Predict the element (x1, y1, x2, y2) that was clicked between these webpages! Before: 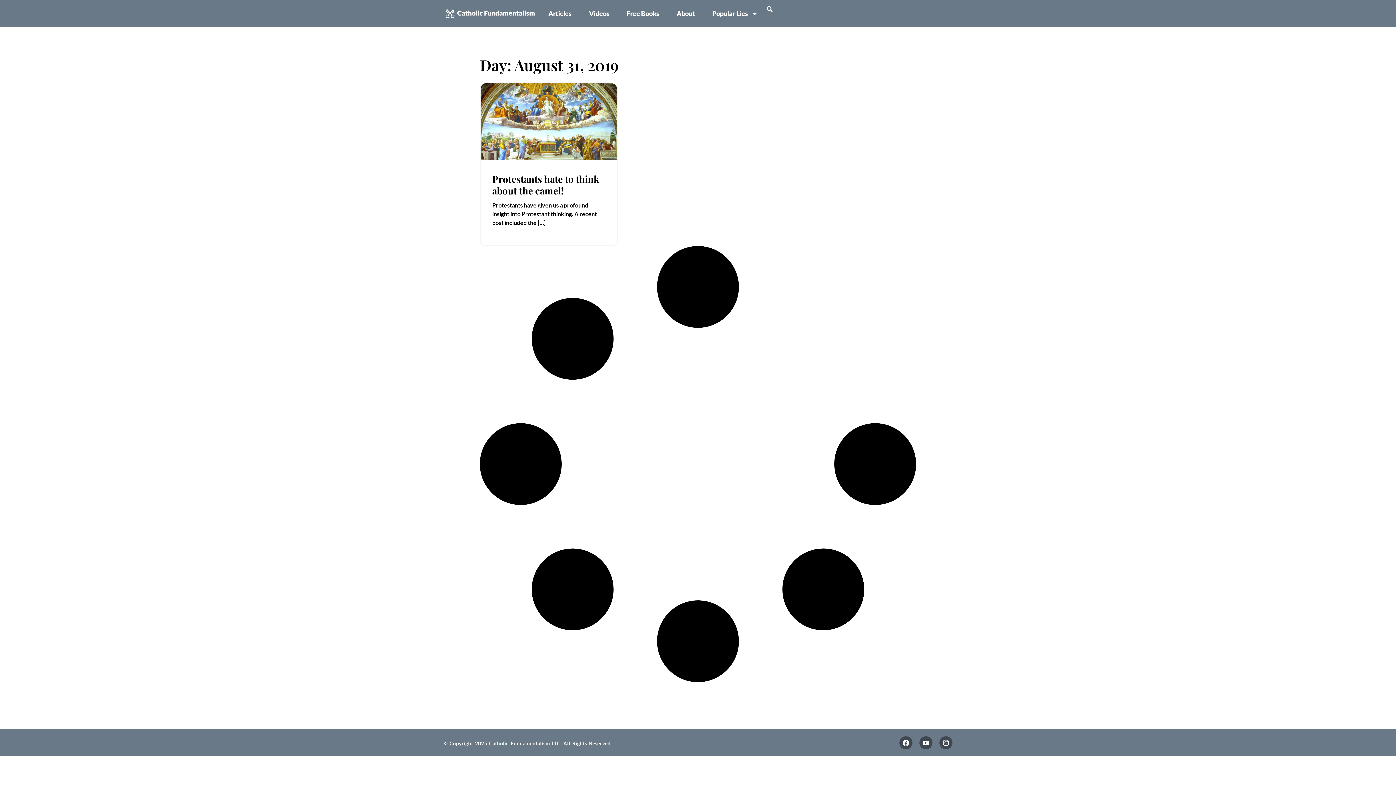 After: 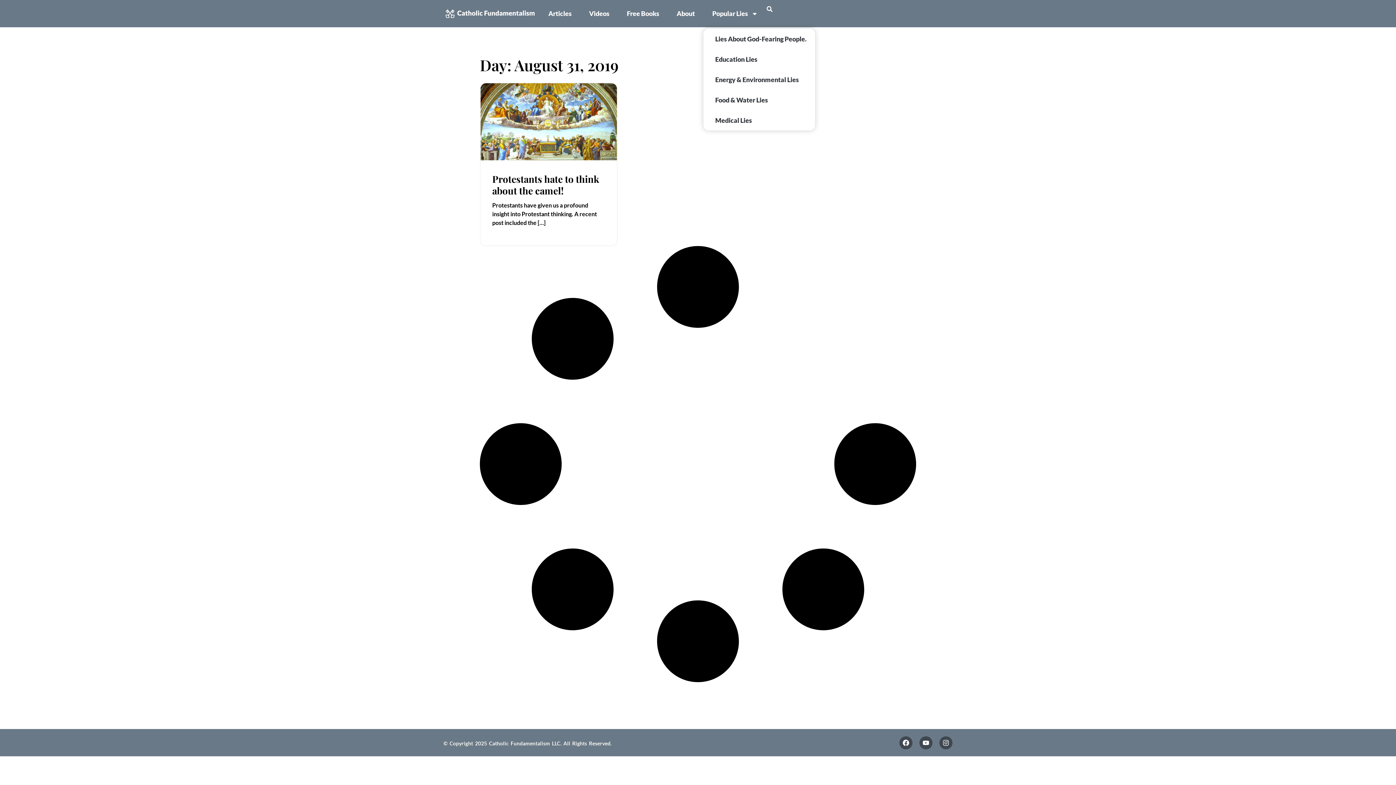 Action: label: Popular Lies bbox: (703, 5, 767, 22)